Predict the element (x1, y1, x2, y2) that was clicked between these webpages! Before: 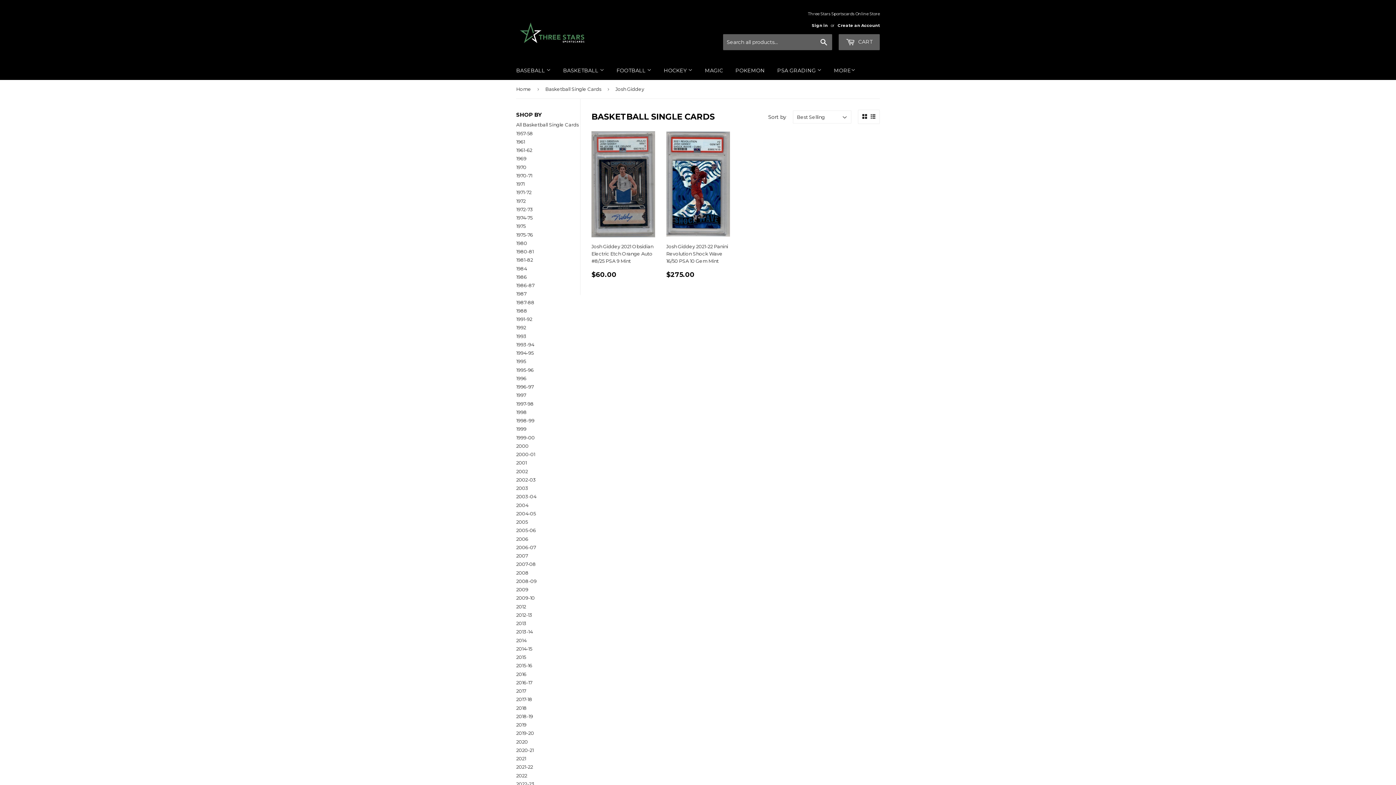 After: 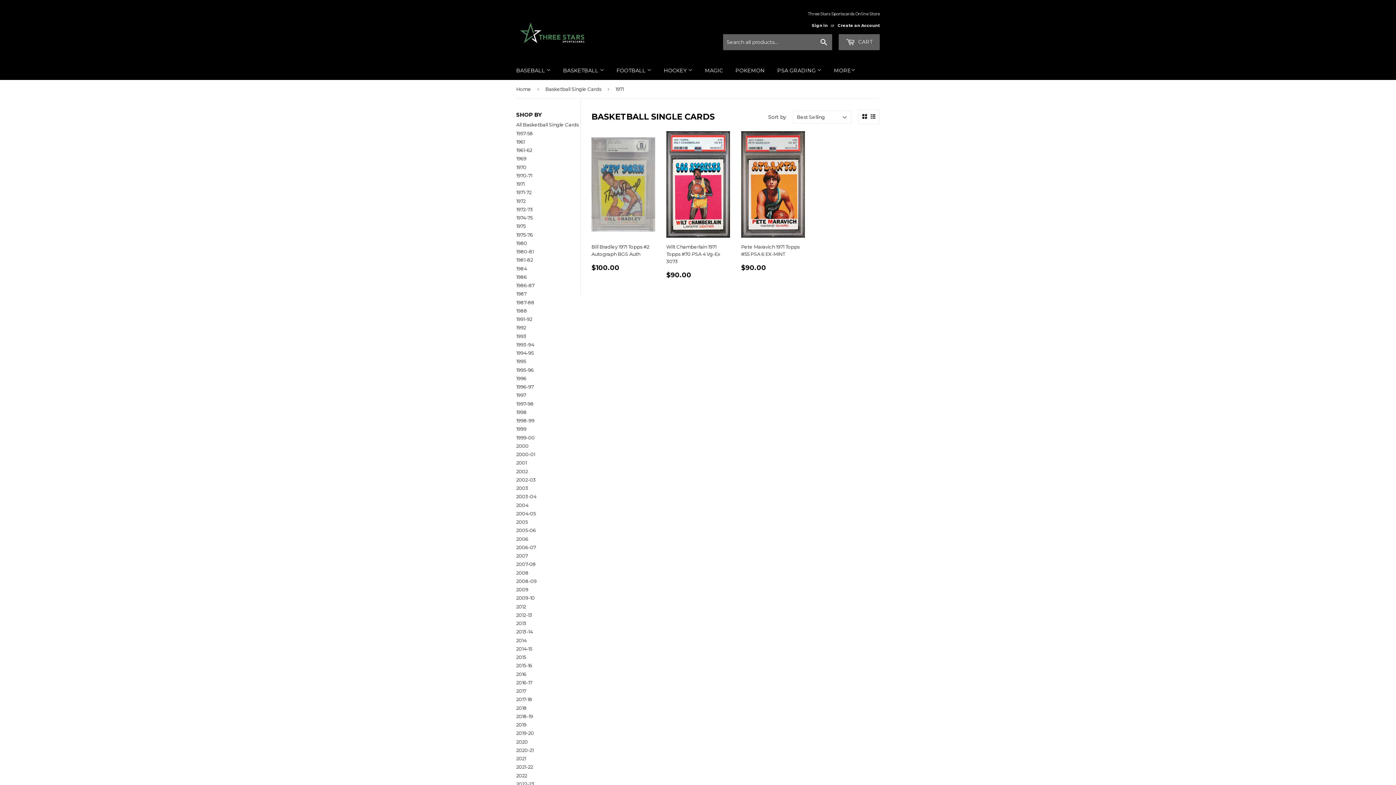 Action: label: 1971 bbox: (516, 181, 524, 186)